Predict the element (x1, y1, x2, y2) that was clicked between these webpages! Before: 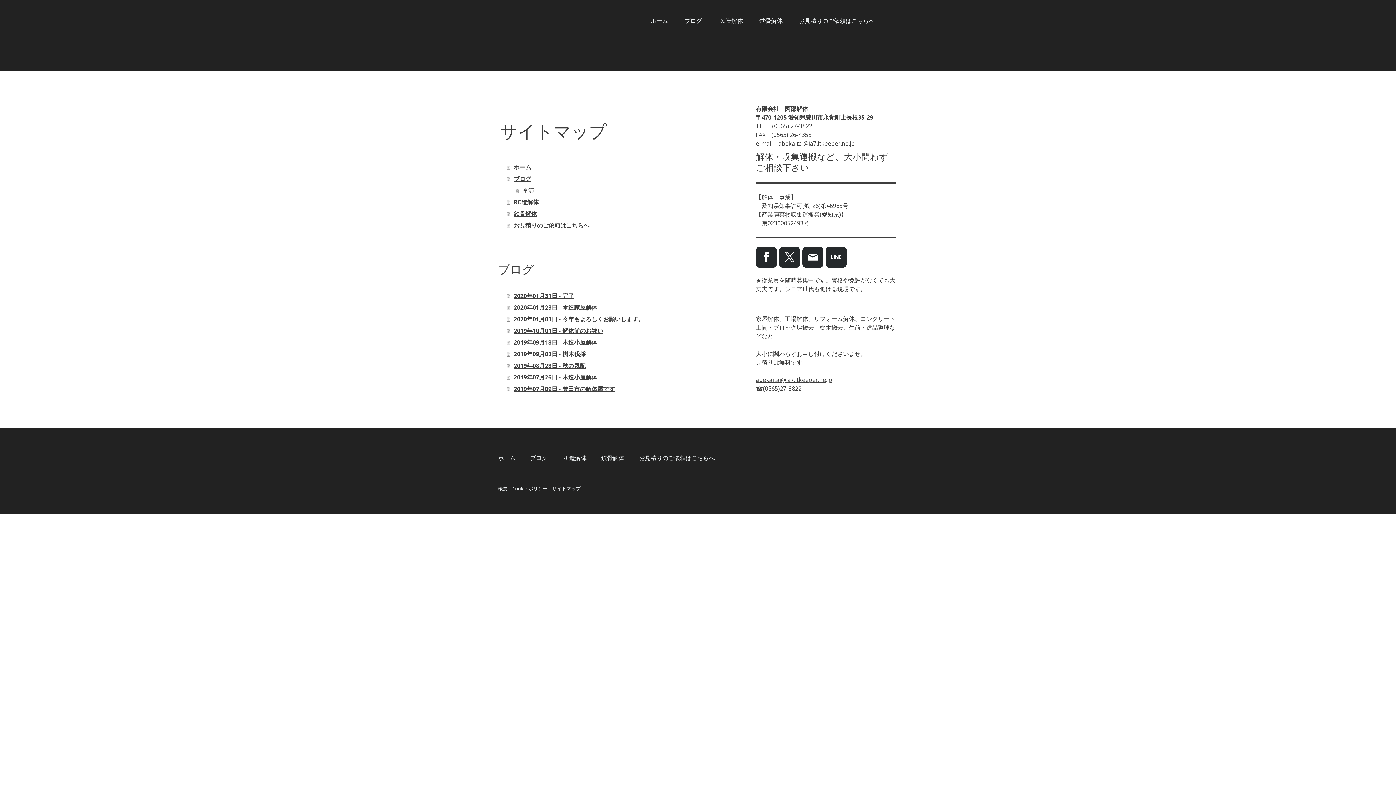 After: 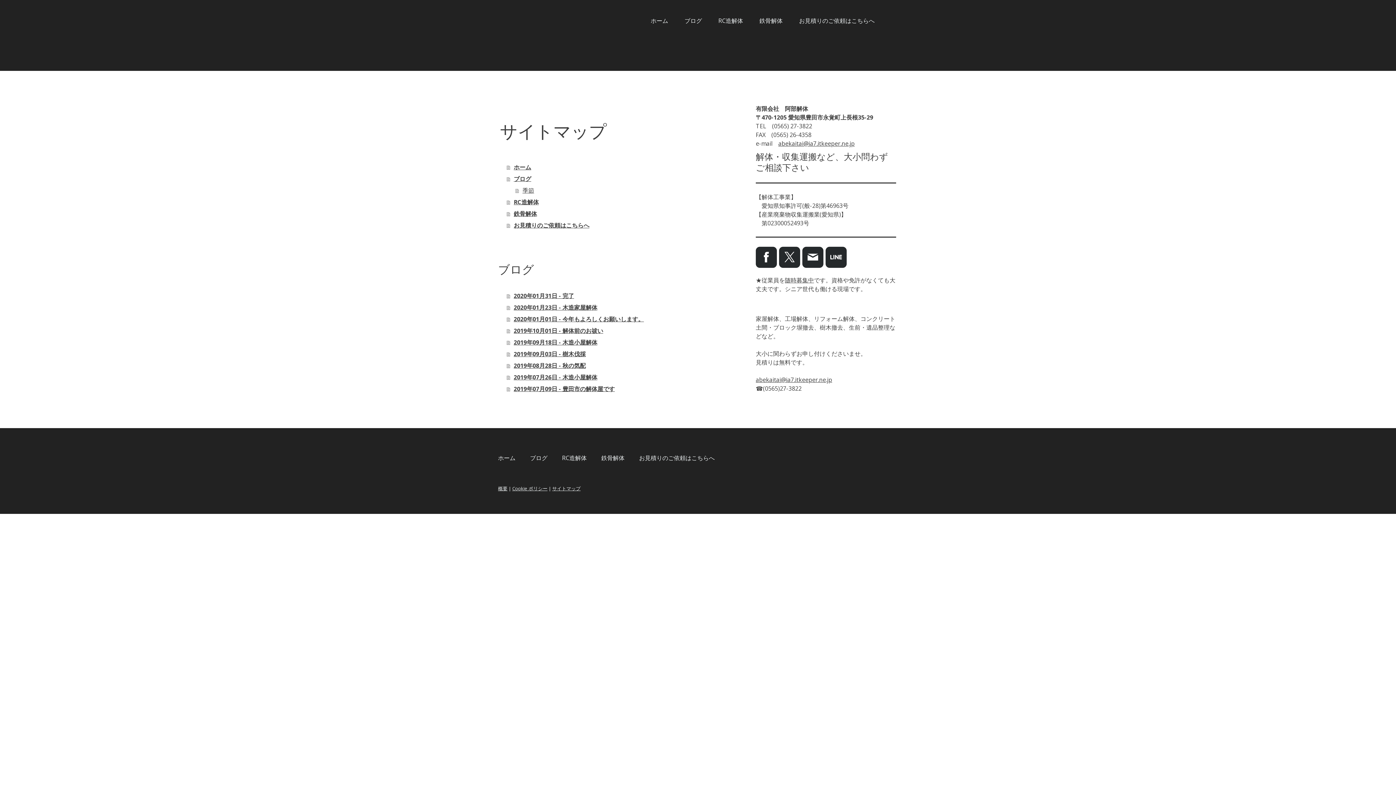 Action: bbox: (825, 246, 846, 268)